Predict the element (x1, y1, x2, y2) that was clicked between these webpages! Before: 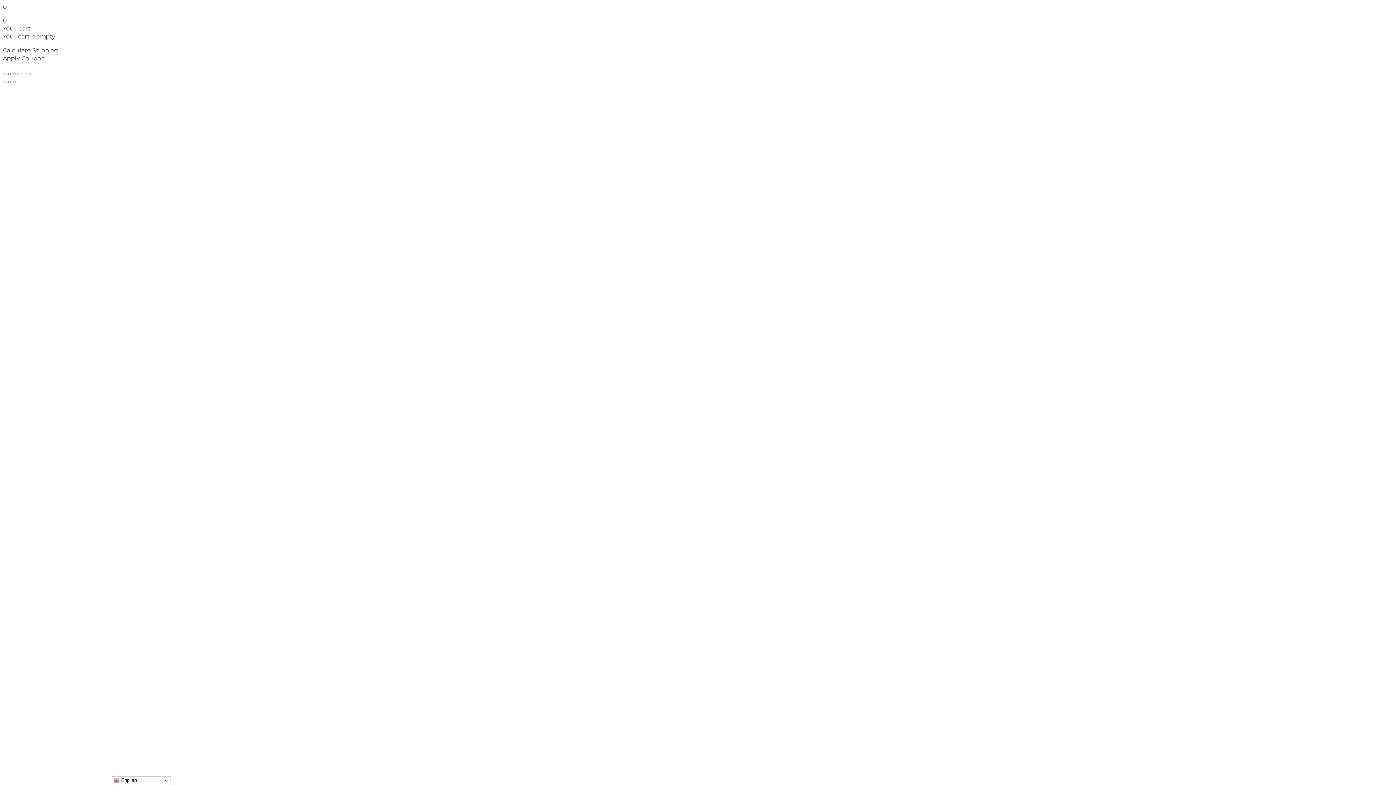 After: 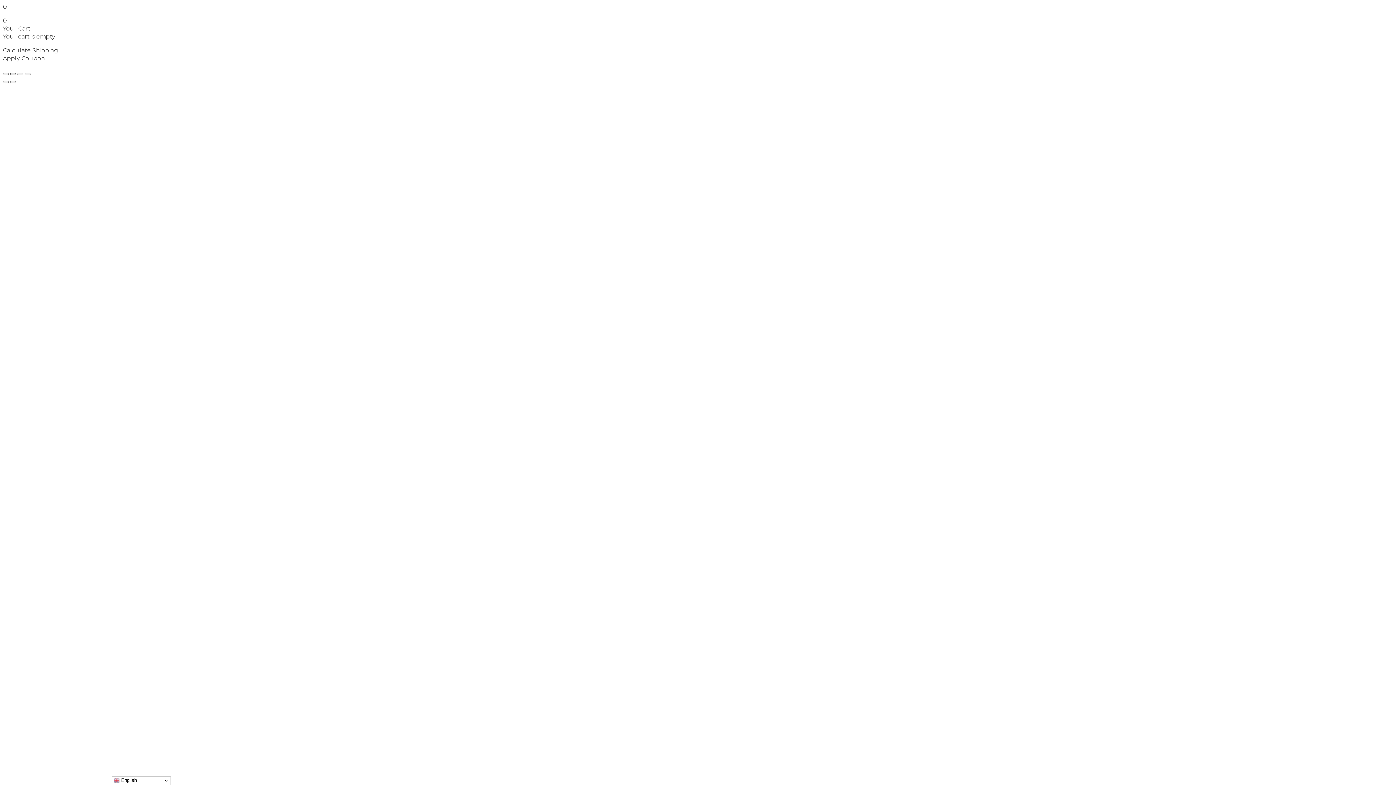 Action: label: Share bbox: (10, 73, 16, 75)